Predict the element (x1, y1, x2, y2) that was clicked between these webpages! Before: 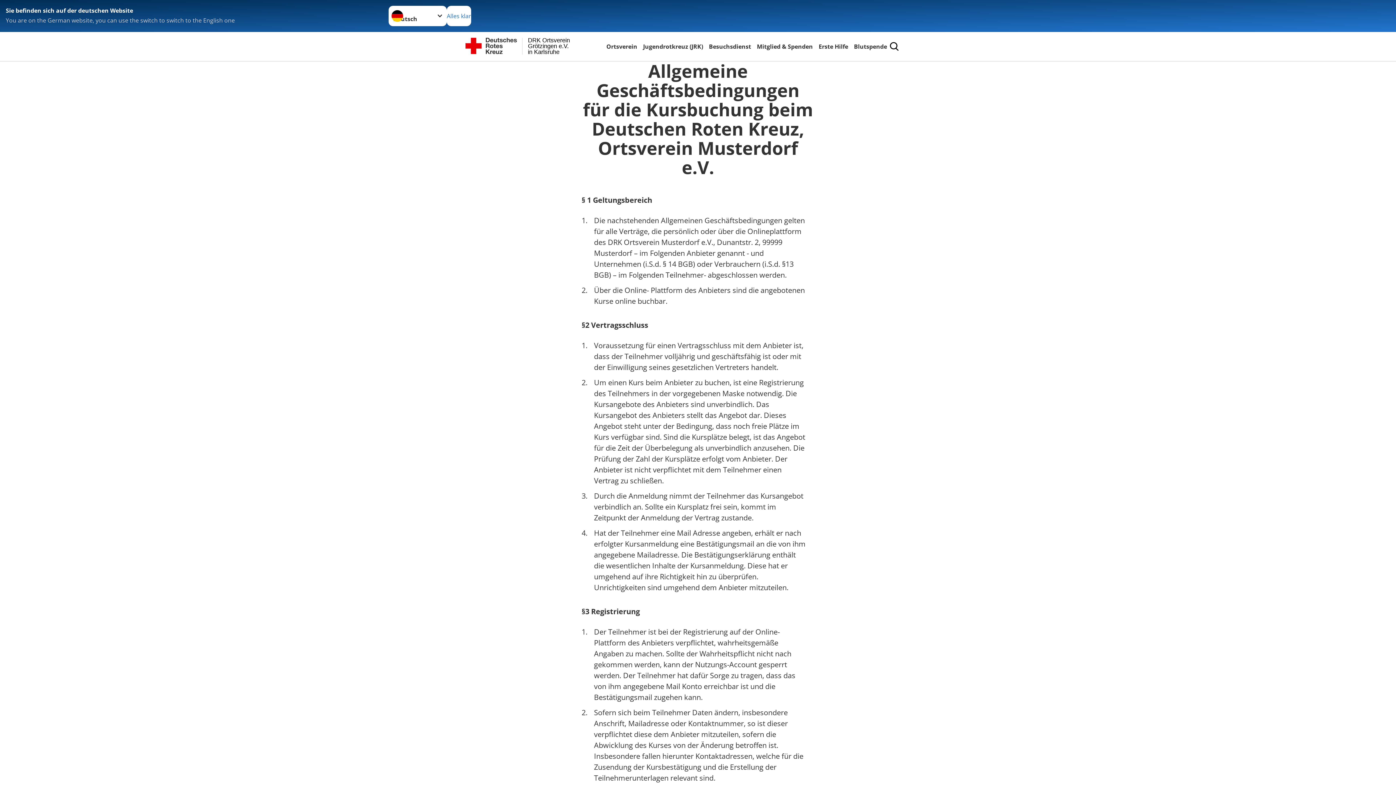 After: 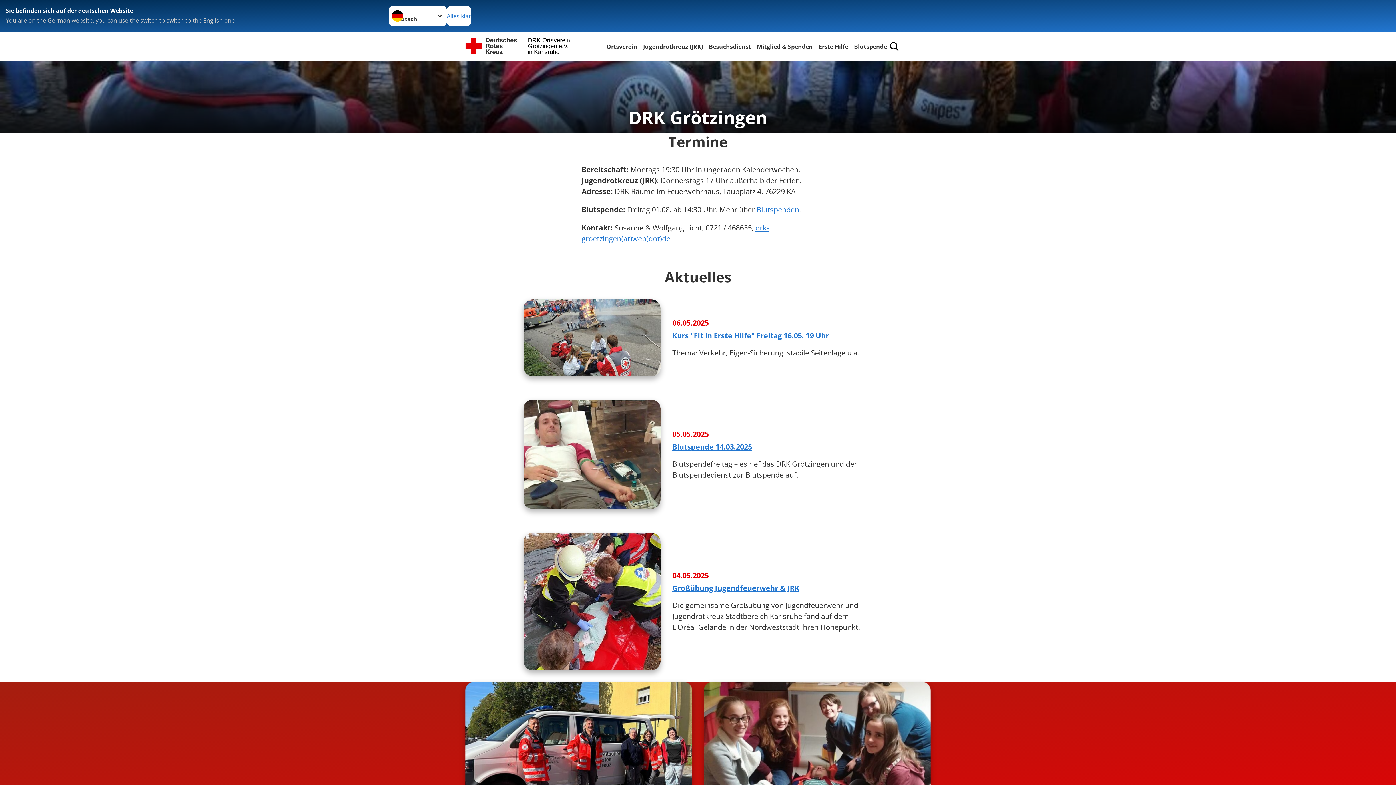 Action: bbox: (465, 37, 574, 55) label: in Karlsruhe
Grötzingen e.V.
DRK Ortsverein